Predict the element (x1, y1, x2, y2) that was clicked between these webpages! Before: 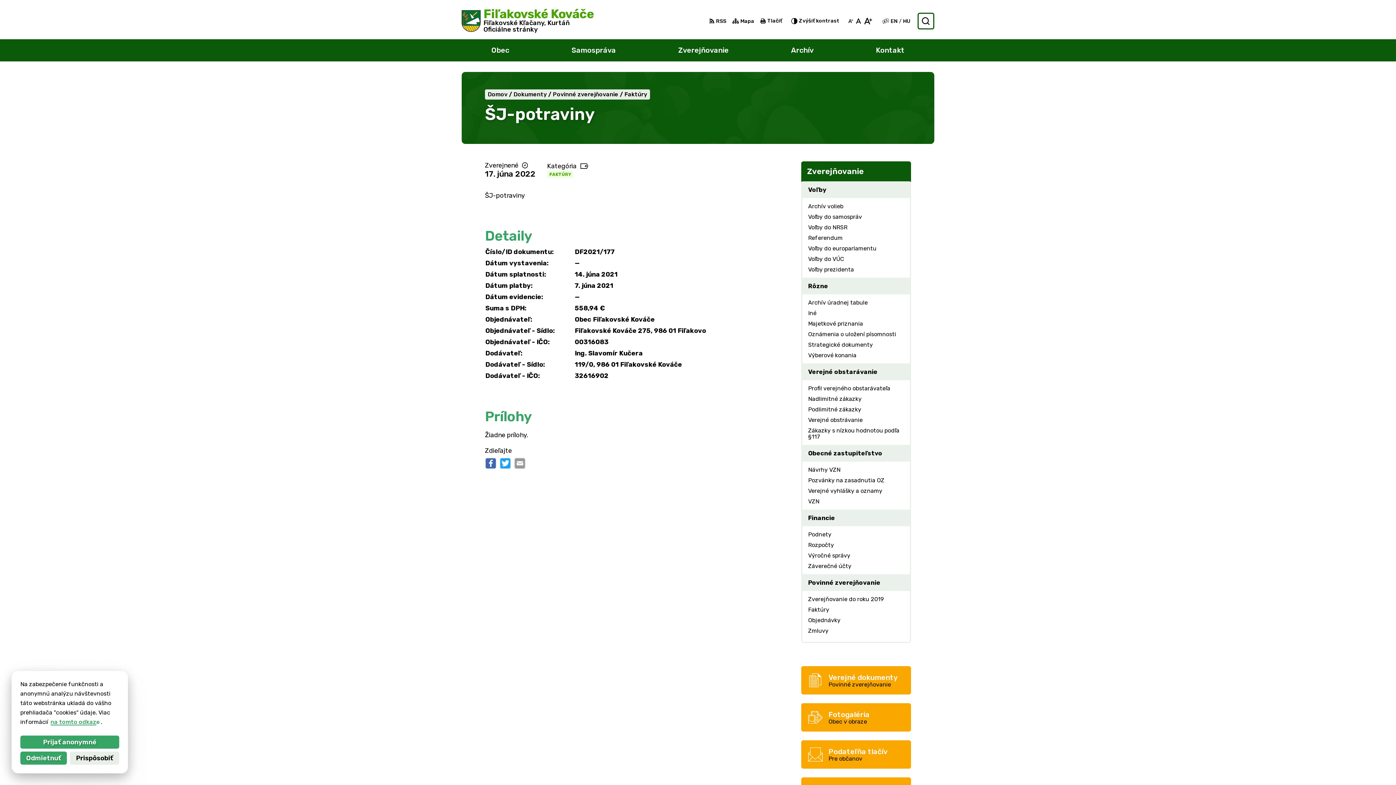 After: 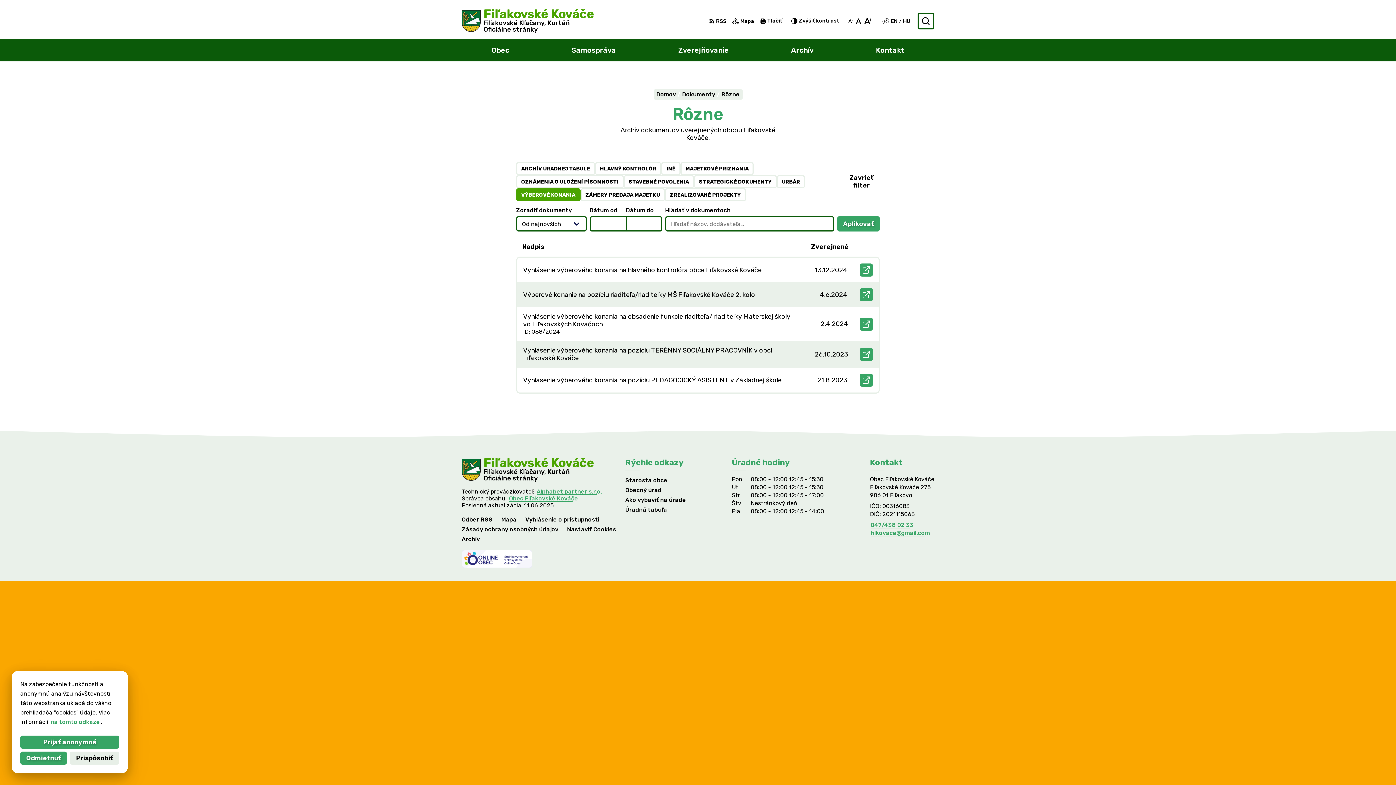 Action: bbox: (802, 350, 910, 360) label: Výberové konania